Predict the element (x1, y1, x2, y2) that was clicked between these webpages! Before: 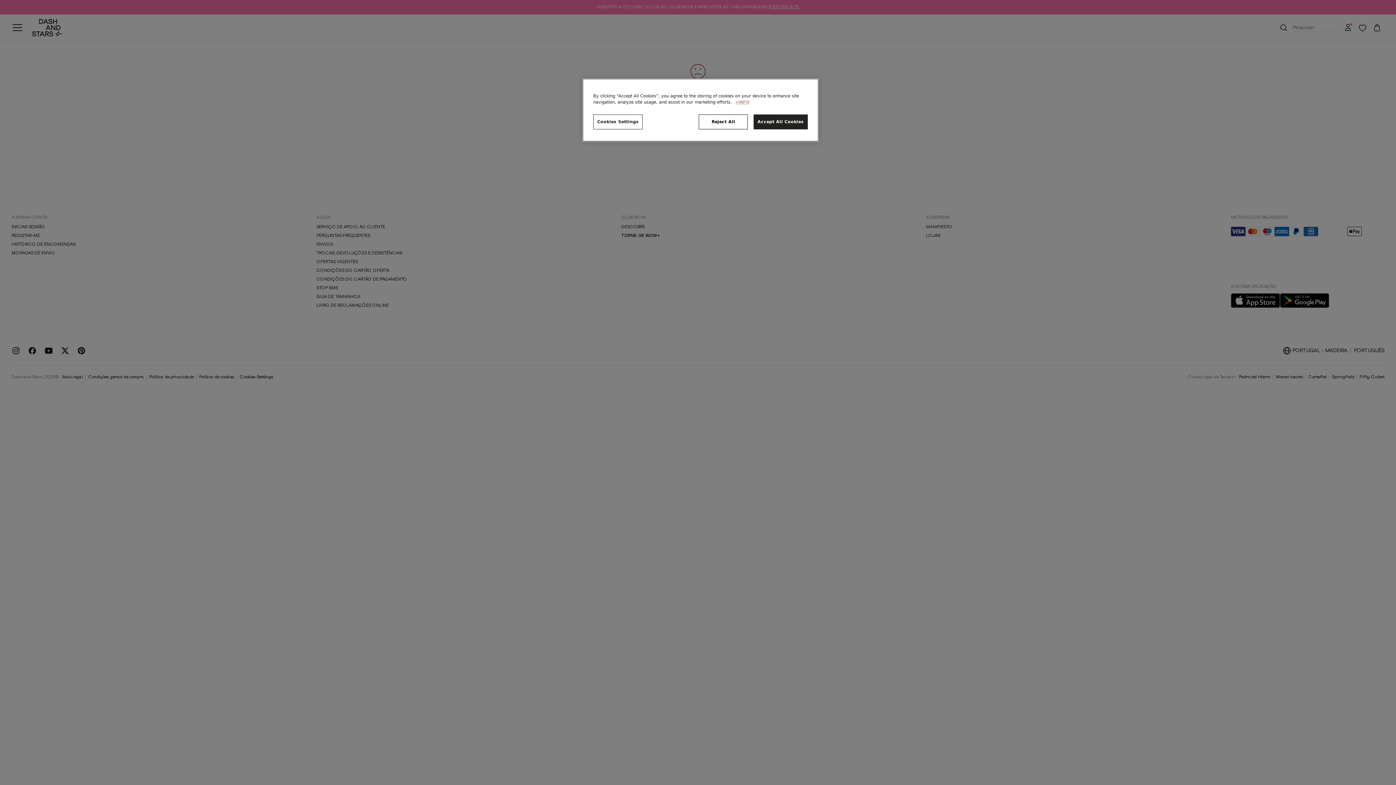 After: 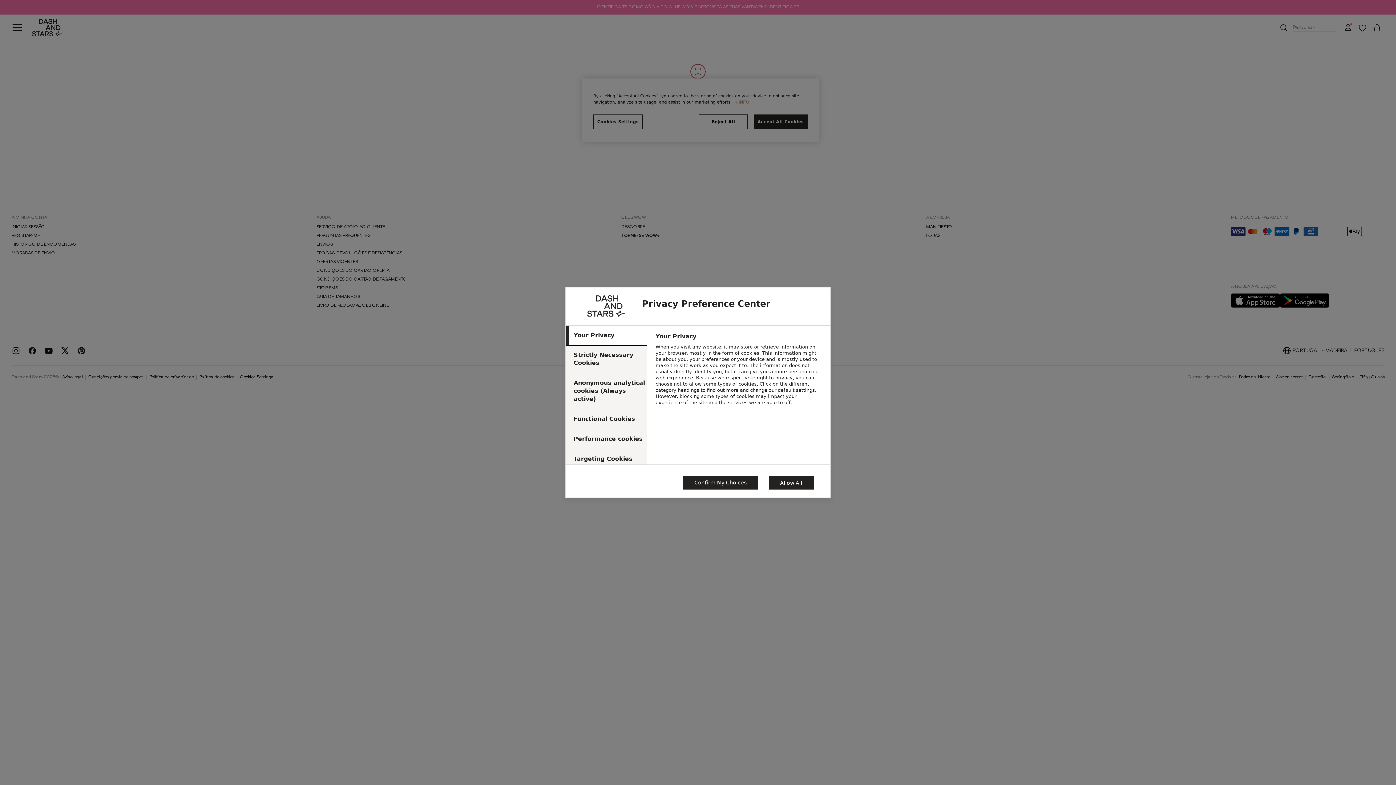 Action: bbox: (593, 114, 642, 129) label: Cookies Settings